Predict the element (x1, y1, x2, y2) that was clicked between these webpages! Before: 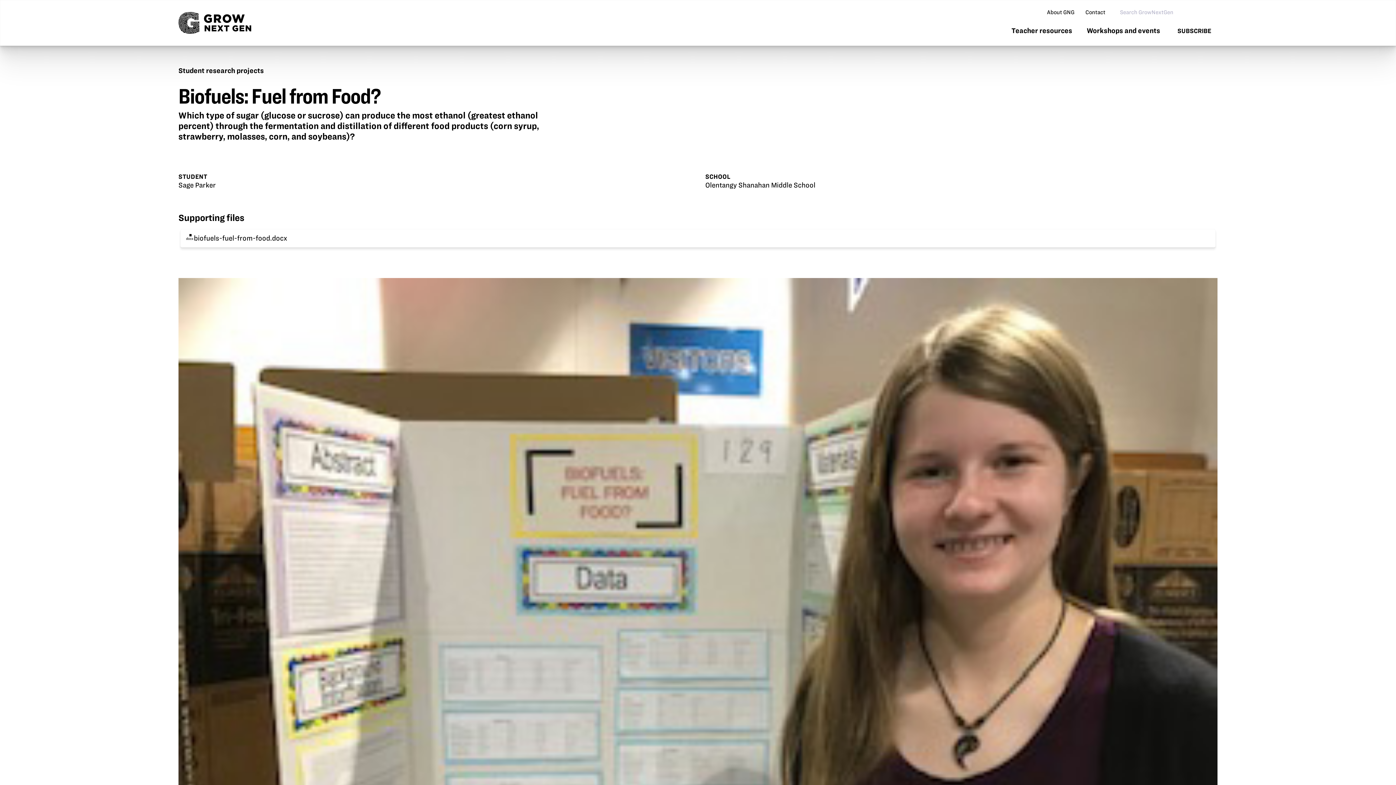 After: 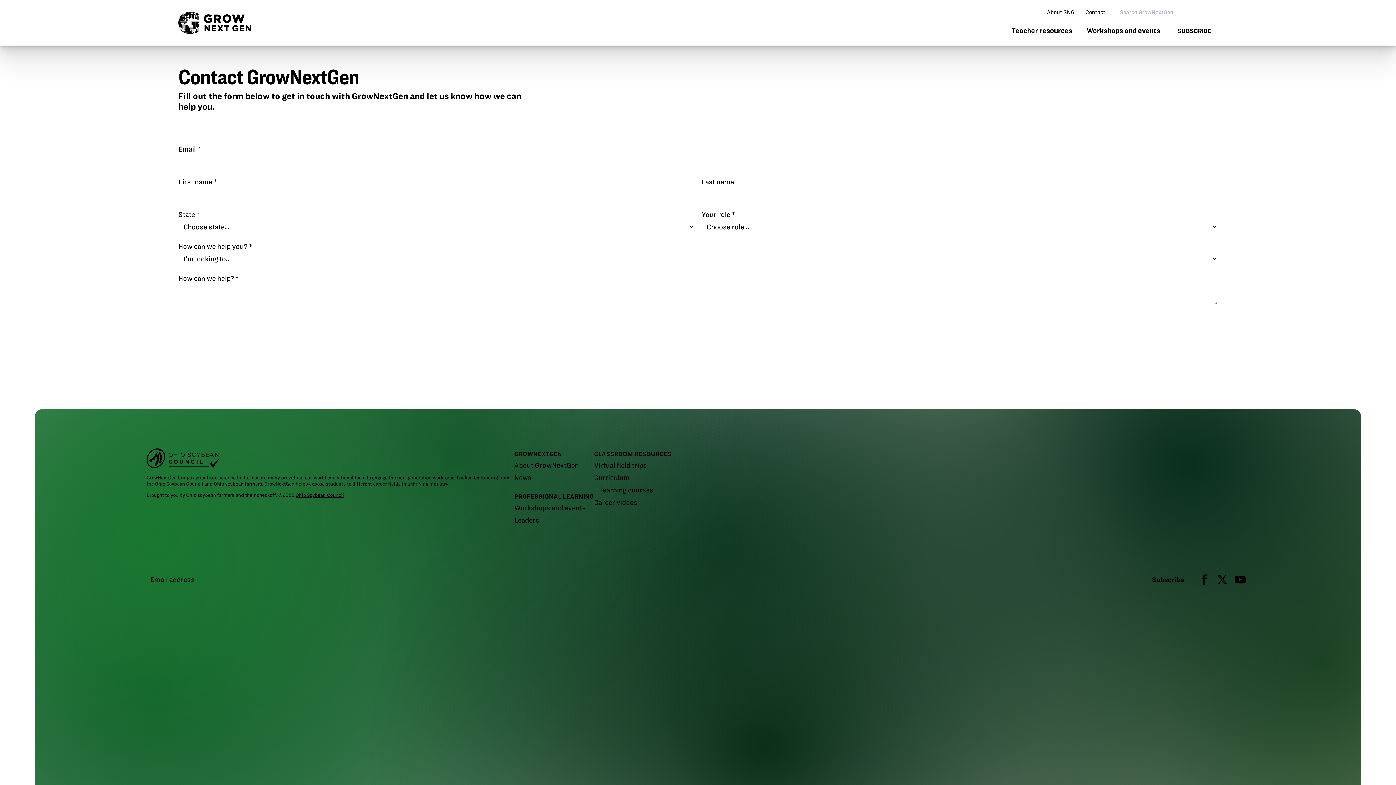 Action: bbox: (1085, 8, 1105, 16) label: Contact